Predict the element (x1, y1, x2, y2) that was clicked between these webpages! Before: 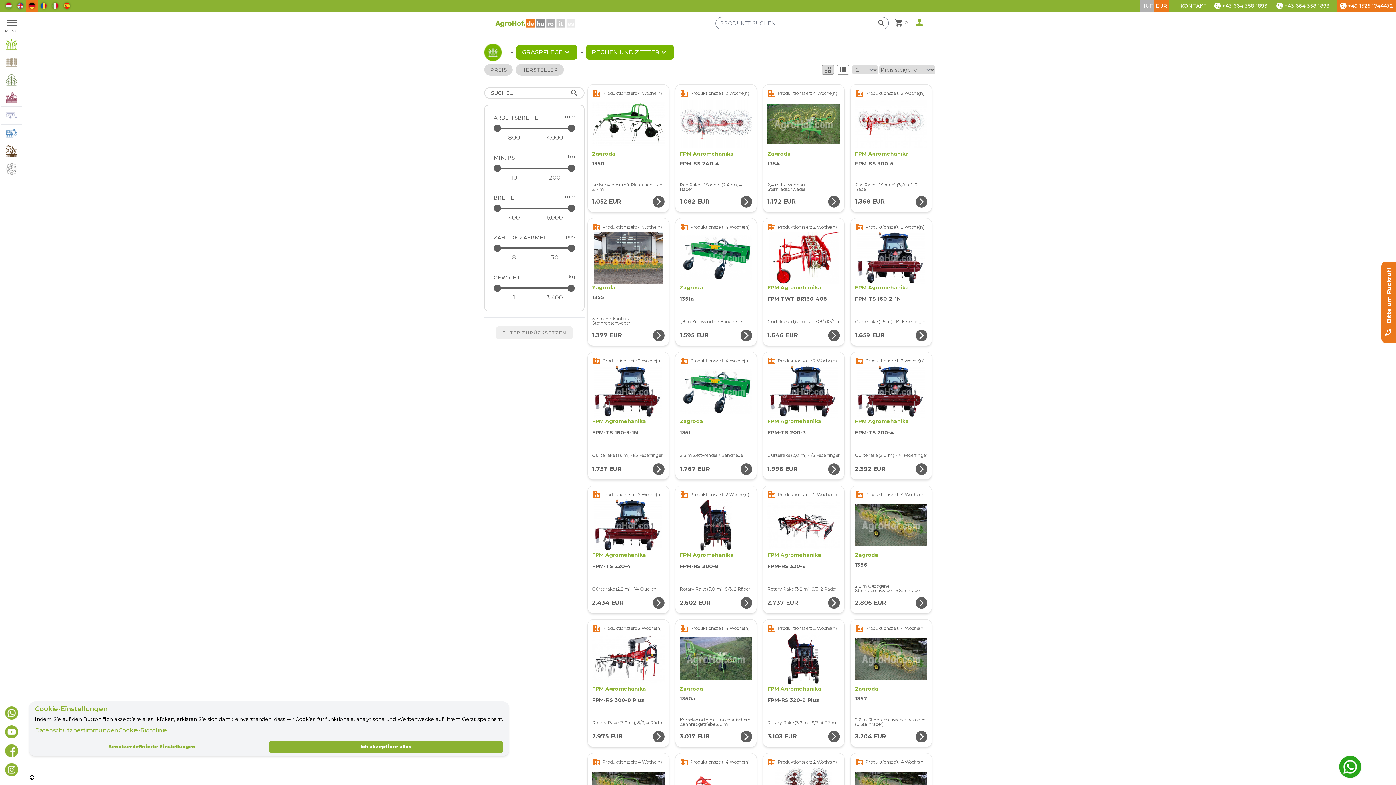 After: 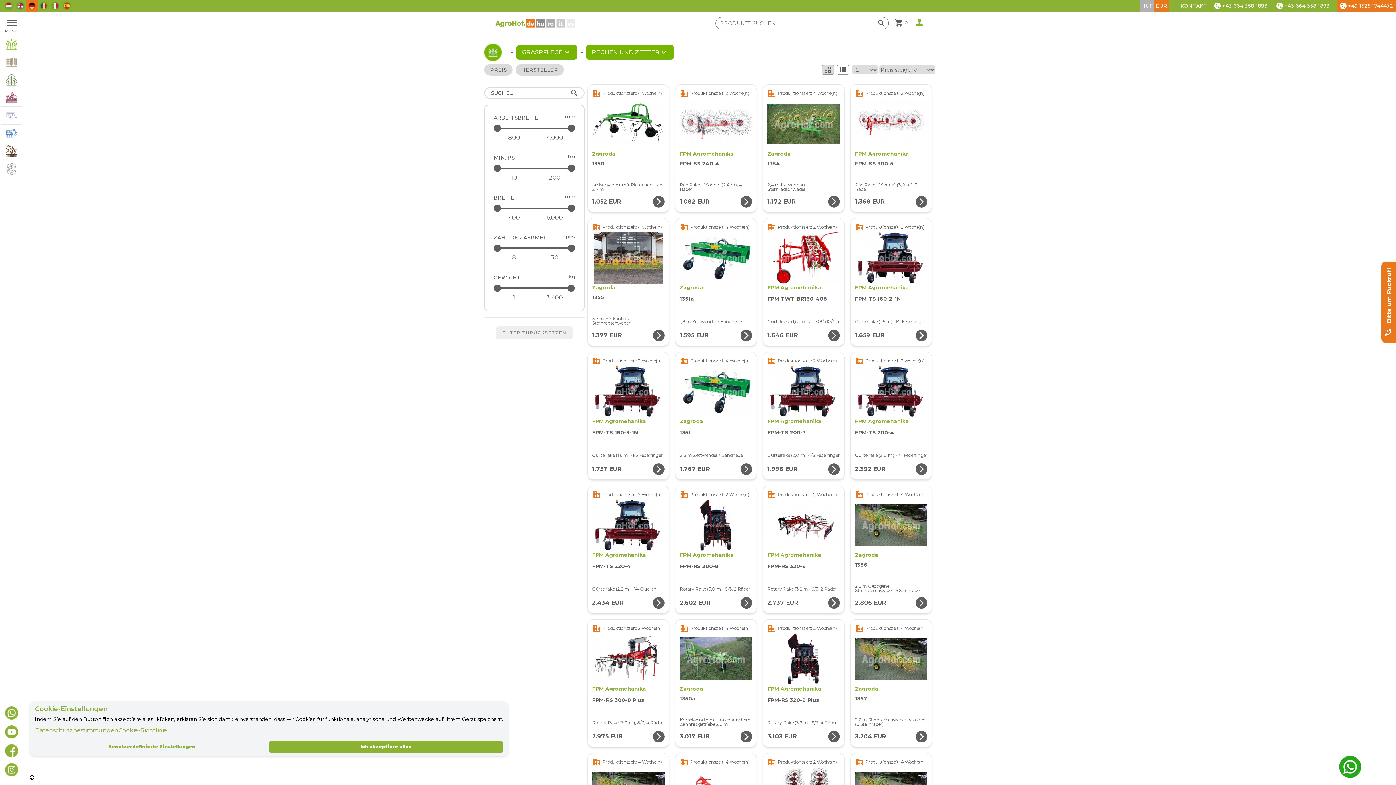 Action: bbox: (1339, 756, 1361, 778)